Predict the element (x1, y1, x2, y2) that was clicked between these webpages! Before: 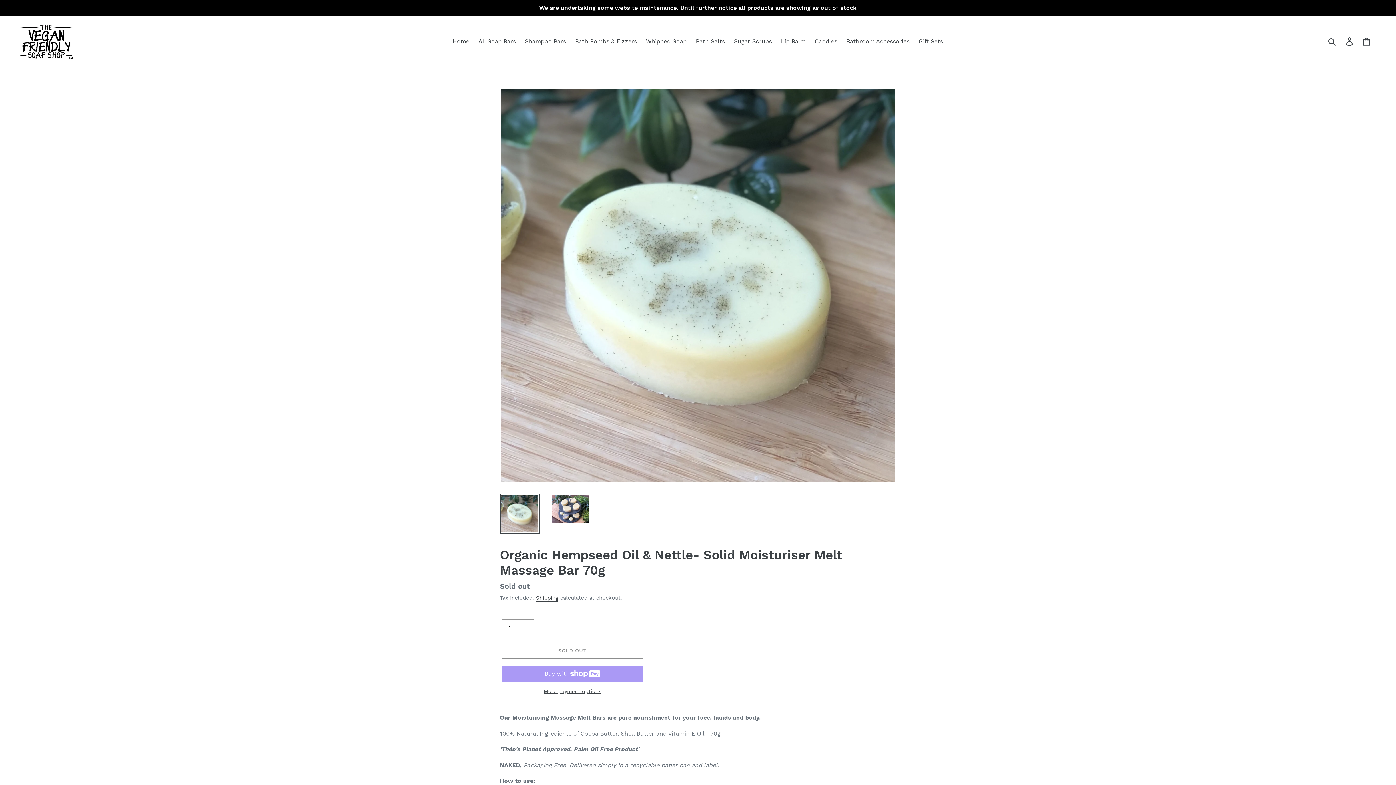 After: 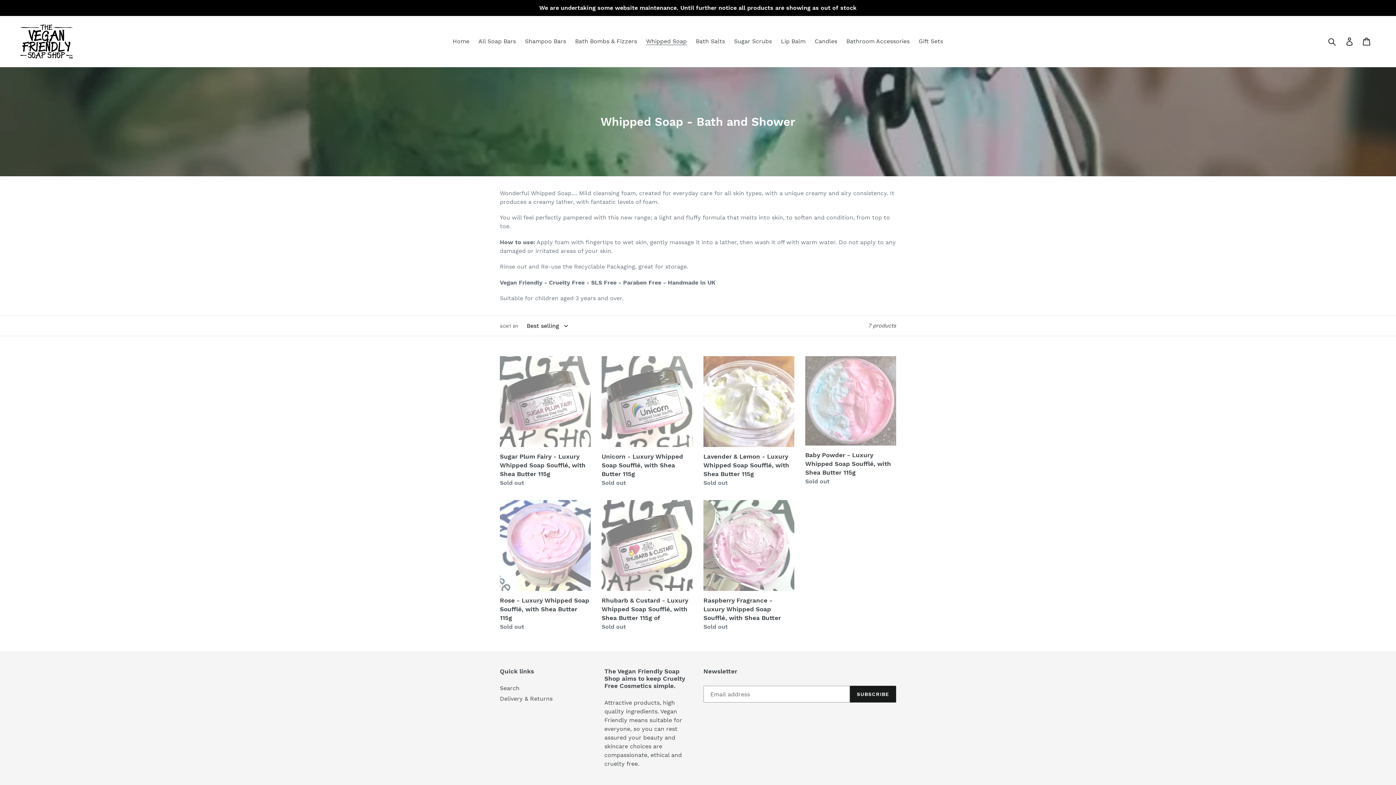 Action: bbox: (642, 36, 690, 46) label: Whipped Soap